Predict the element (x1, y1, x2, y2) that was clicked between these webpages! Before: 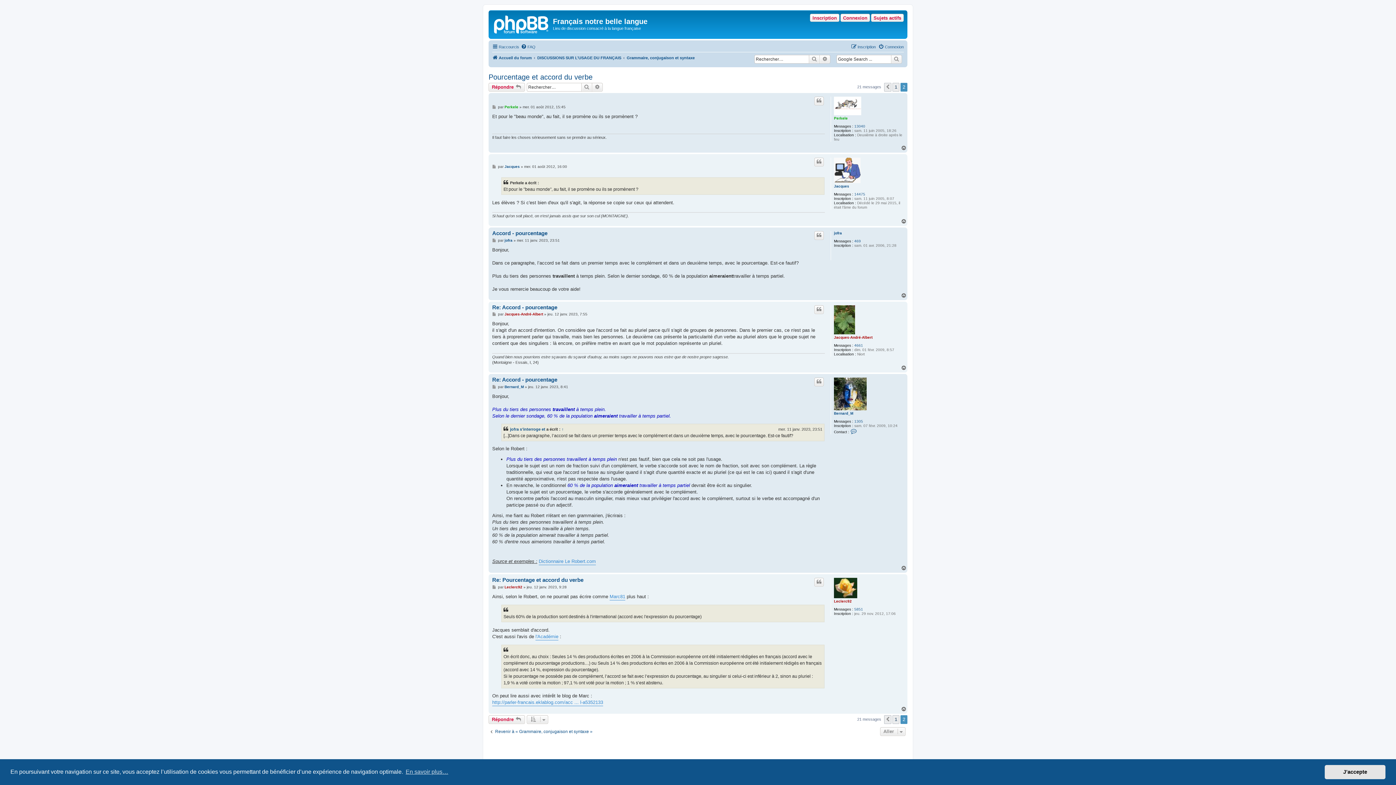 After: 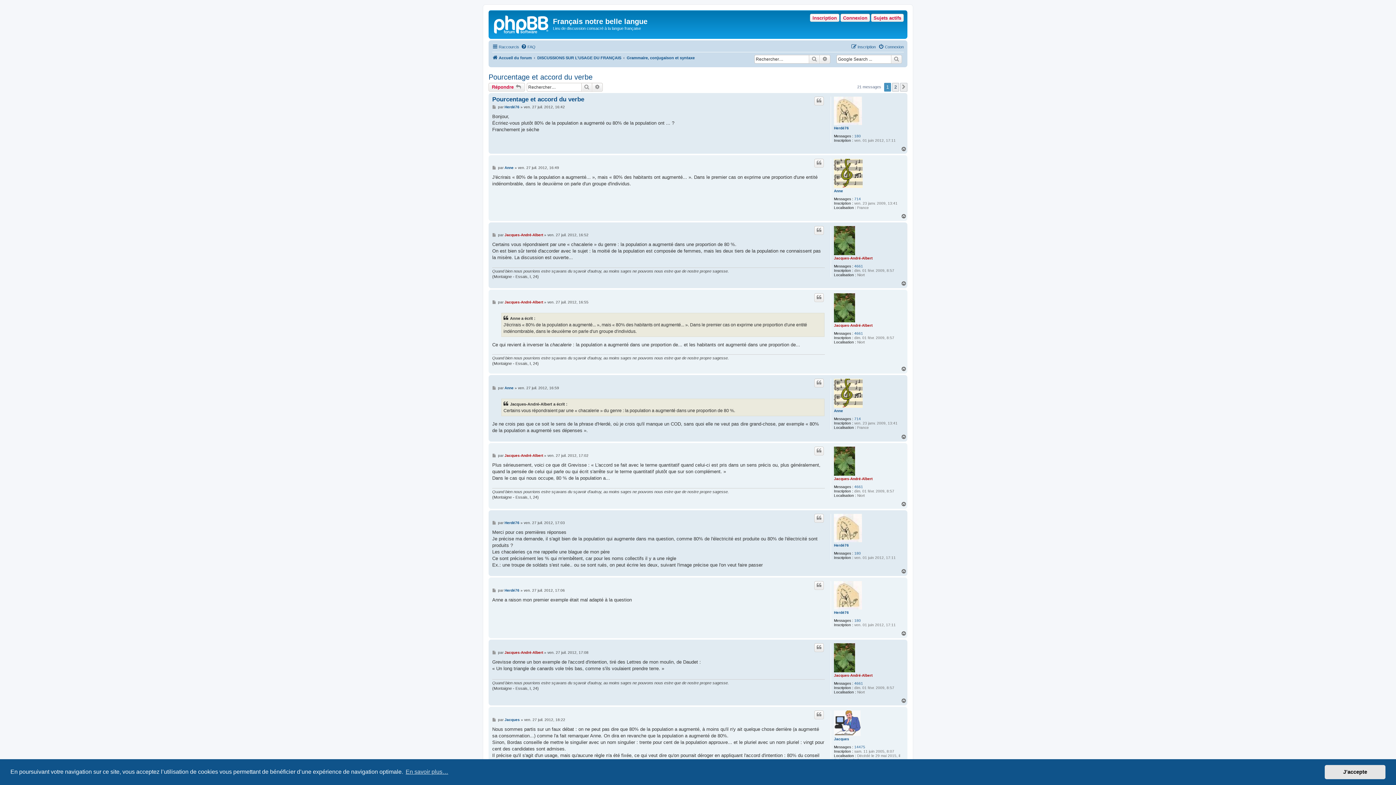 Action: bbox: (892, 82, 899, 91) label: 1